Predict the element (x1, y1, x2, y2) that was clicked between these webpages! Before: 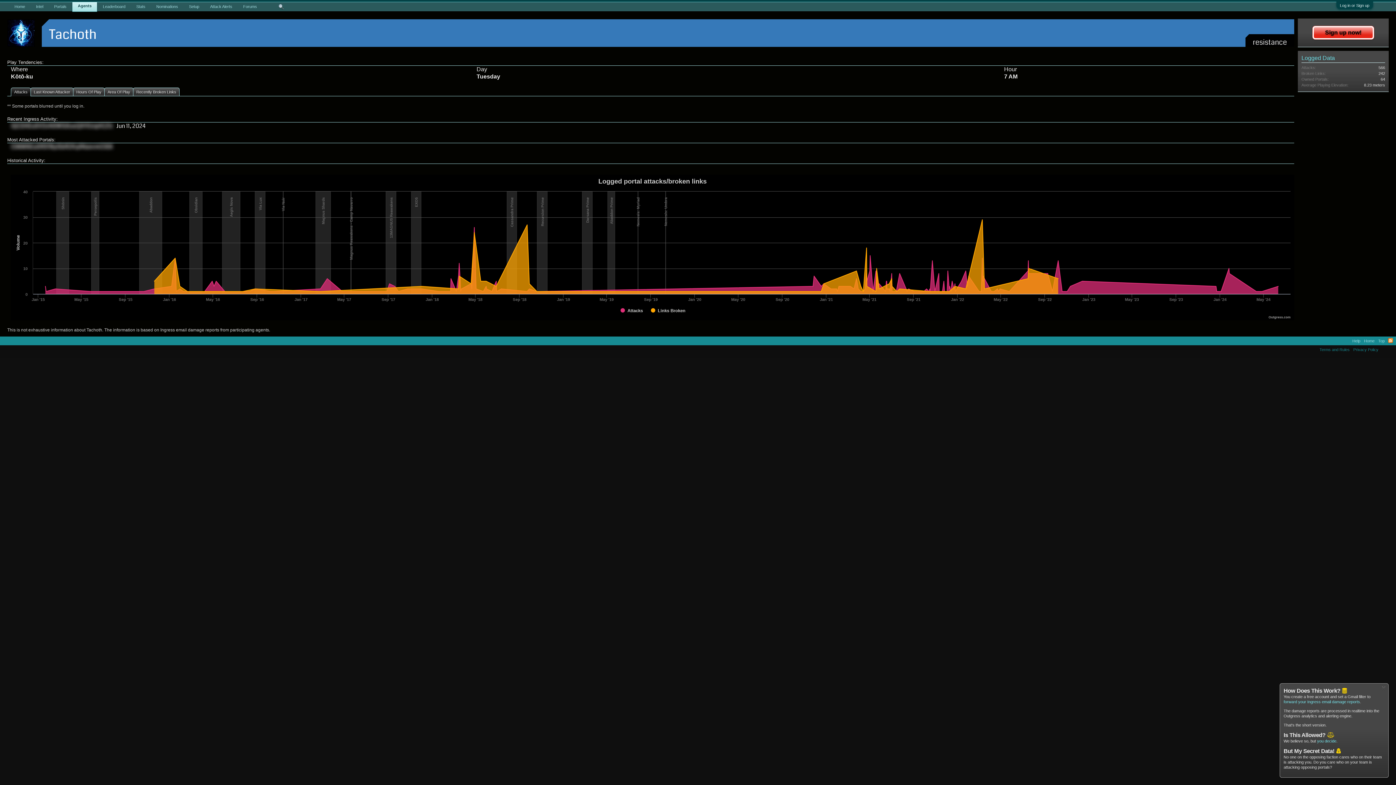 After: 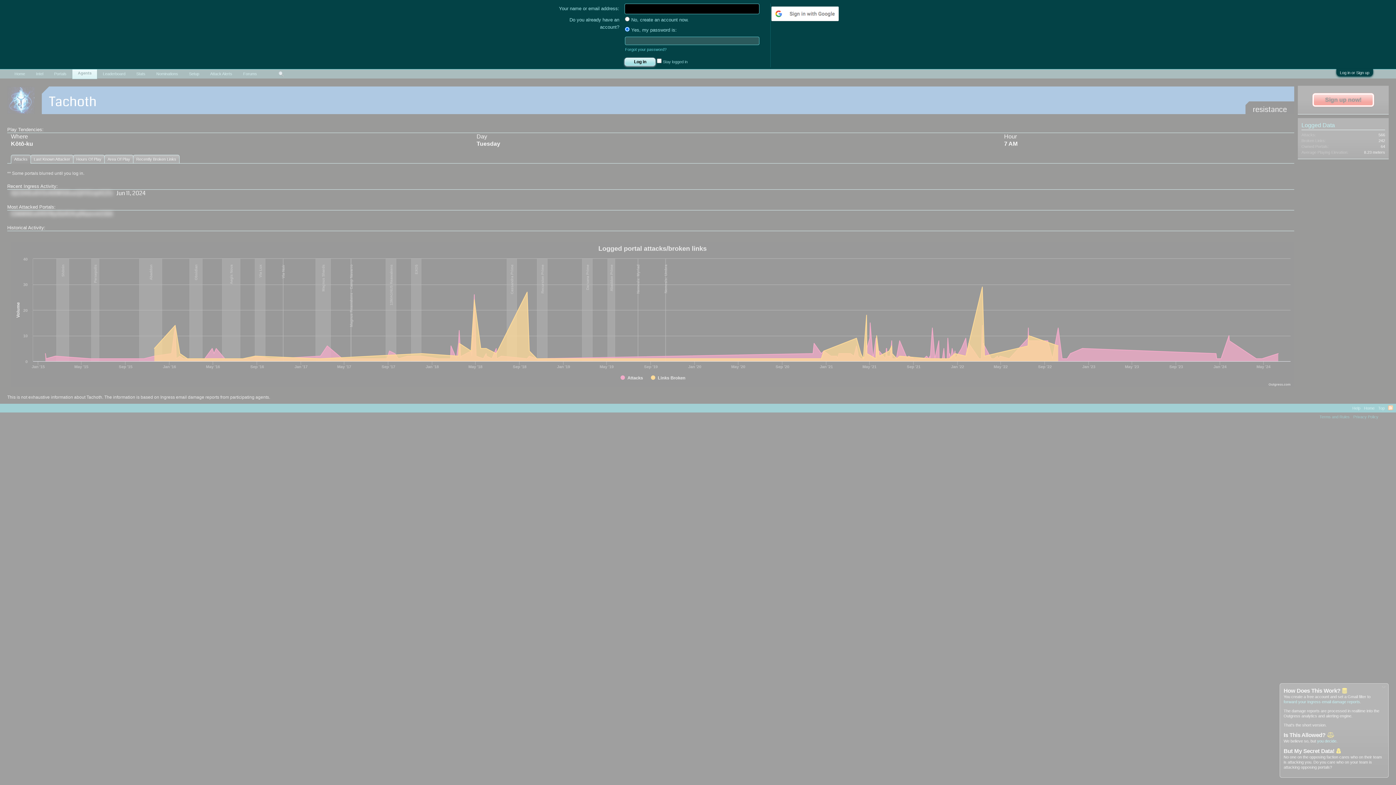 Action: bbox: (1340, 3, 1369, 7) label: Log in or Sign up